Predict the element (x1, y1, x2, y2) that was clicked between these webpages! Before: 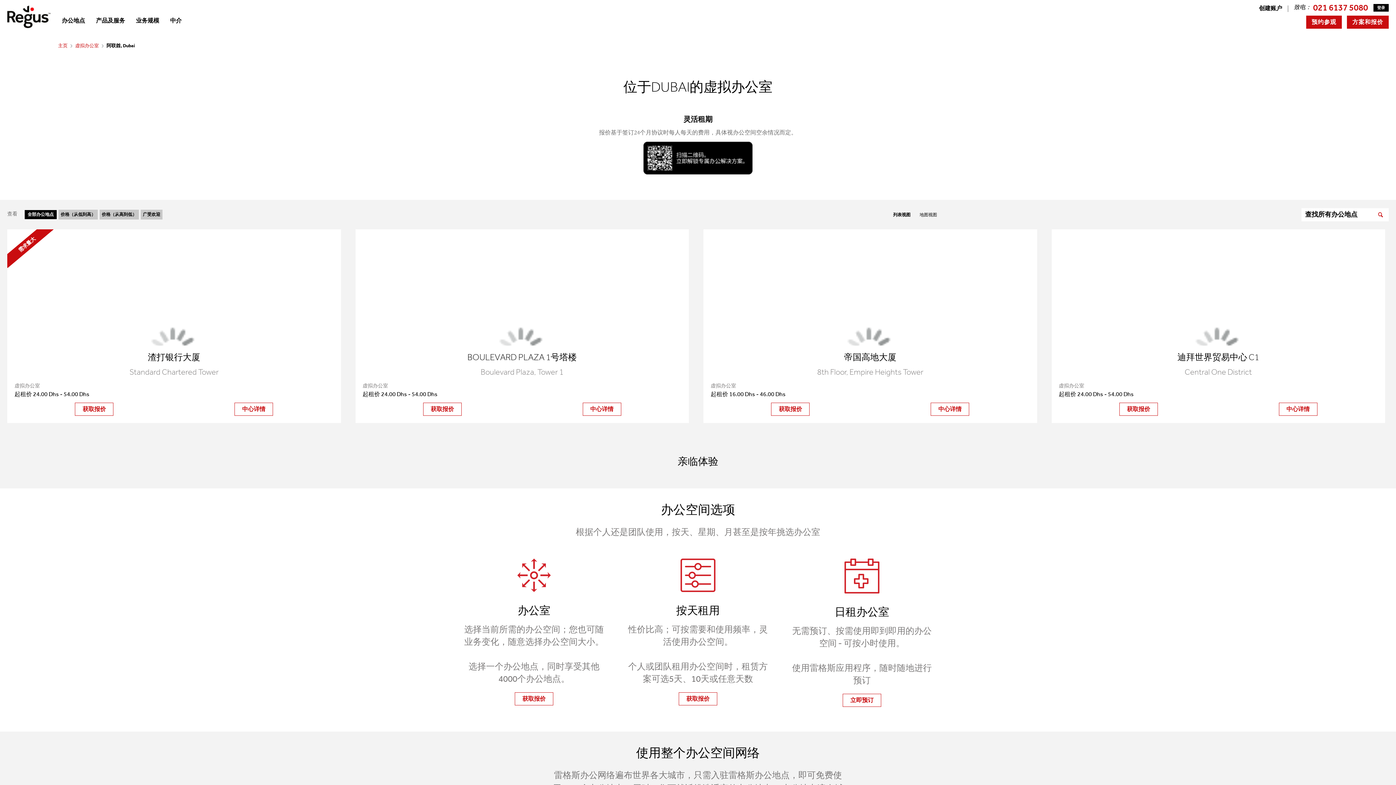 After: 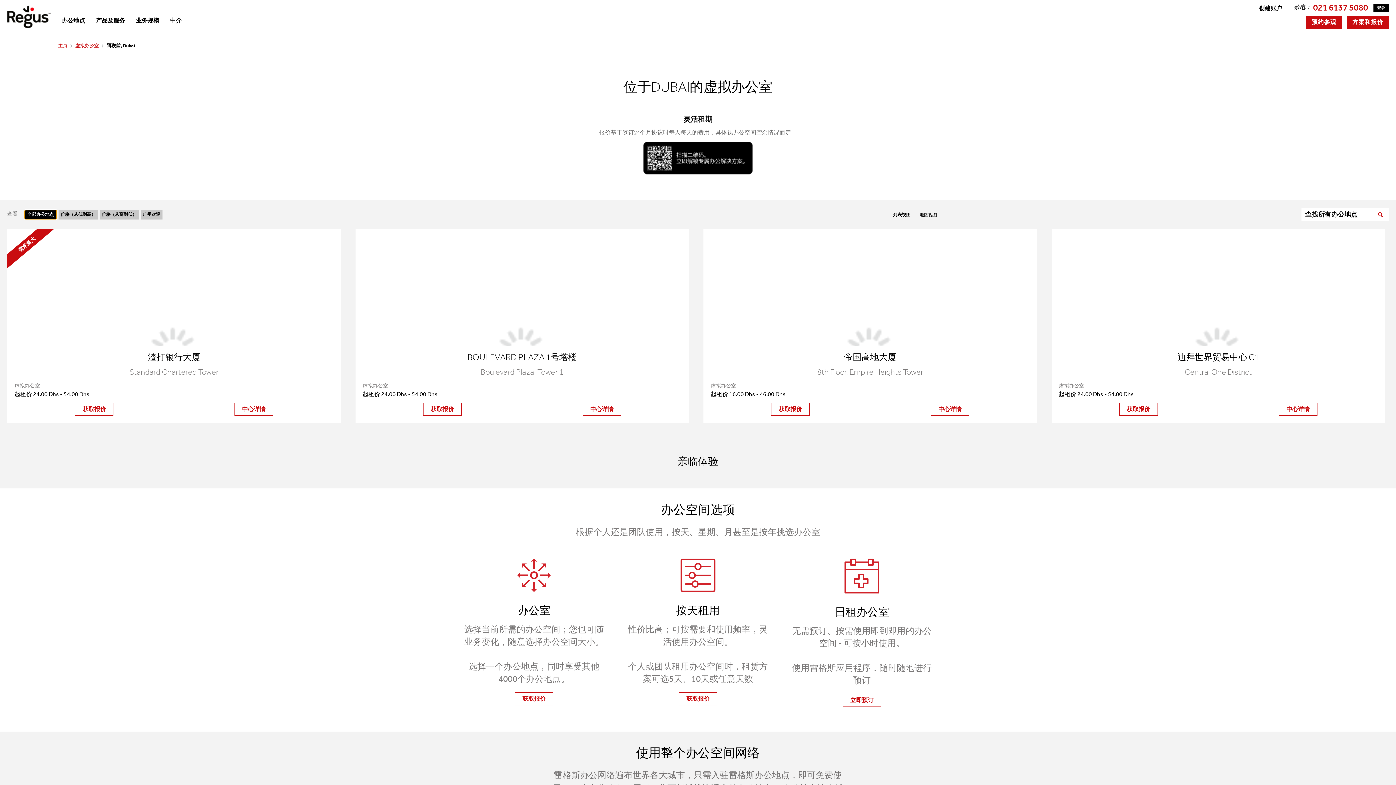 Action: bbox: (24, 210, 56, 219) label: 排序方式： 所有办公地点